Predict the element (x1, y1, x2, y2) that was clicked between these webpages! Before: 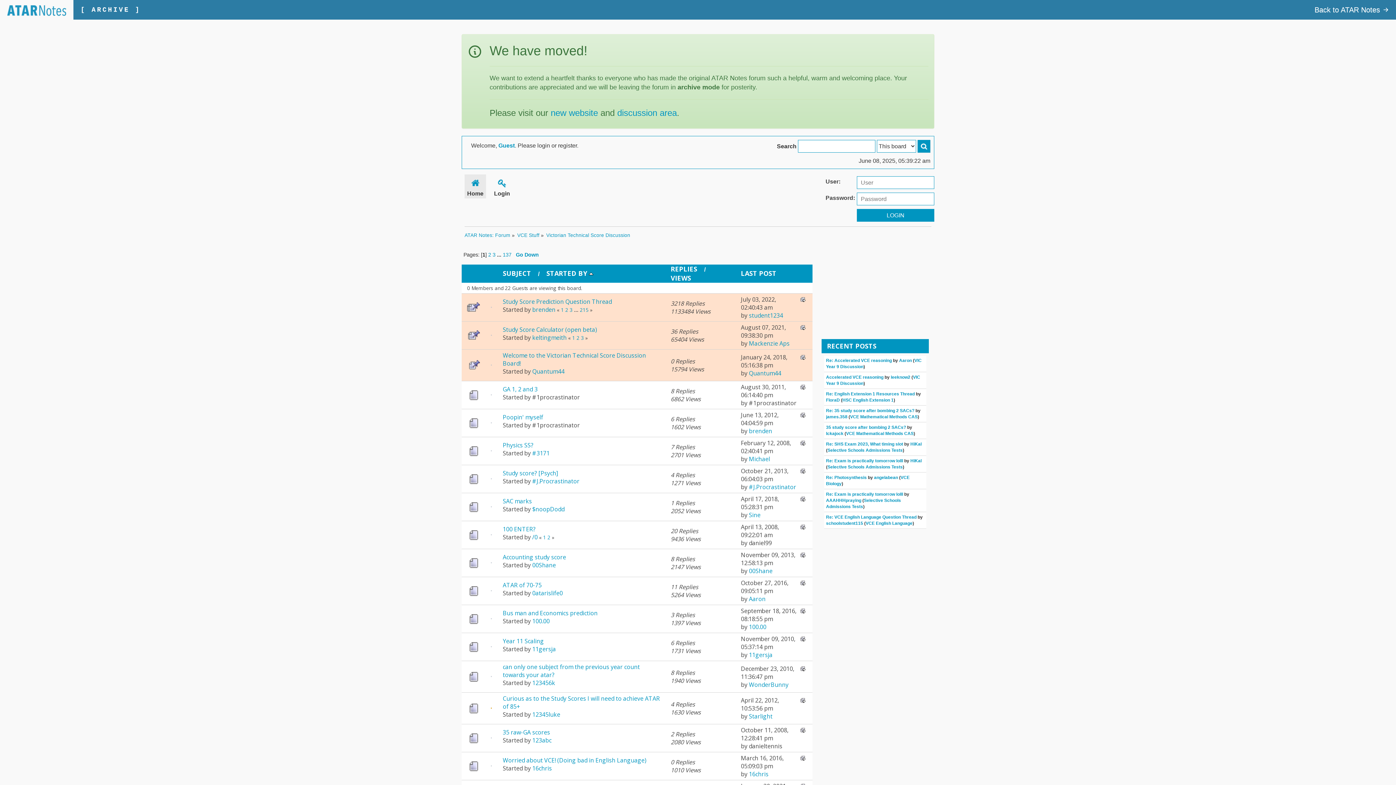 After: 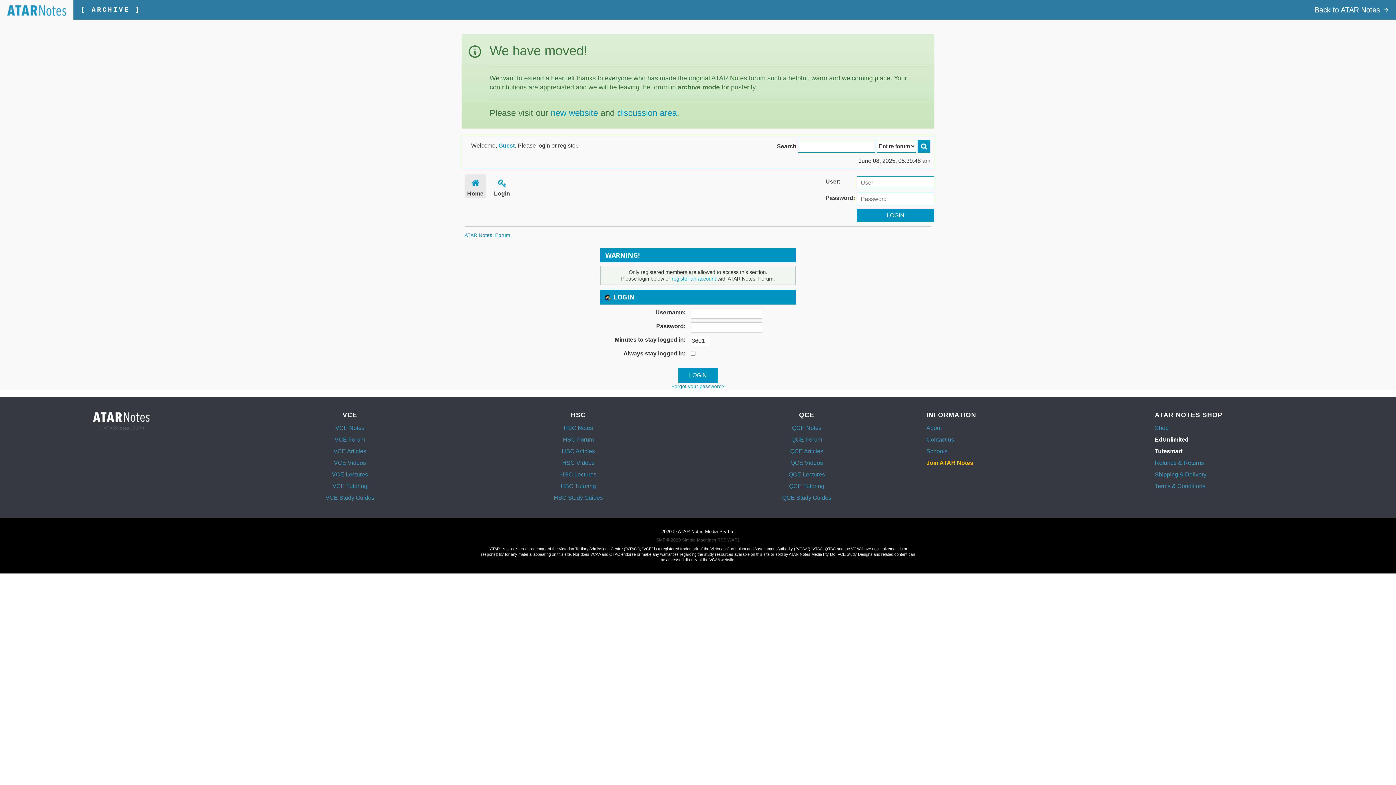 Action: bbox: (532, 589, 562, 597) label: 0atarislife0